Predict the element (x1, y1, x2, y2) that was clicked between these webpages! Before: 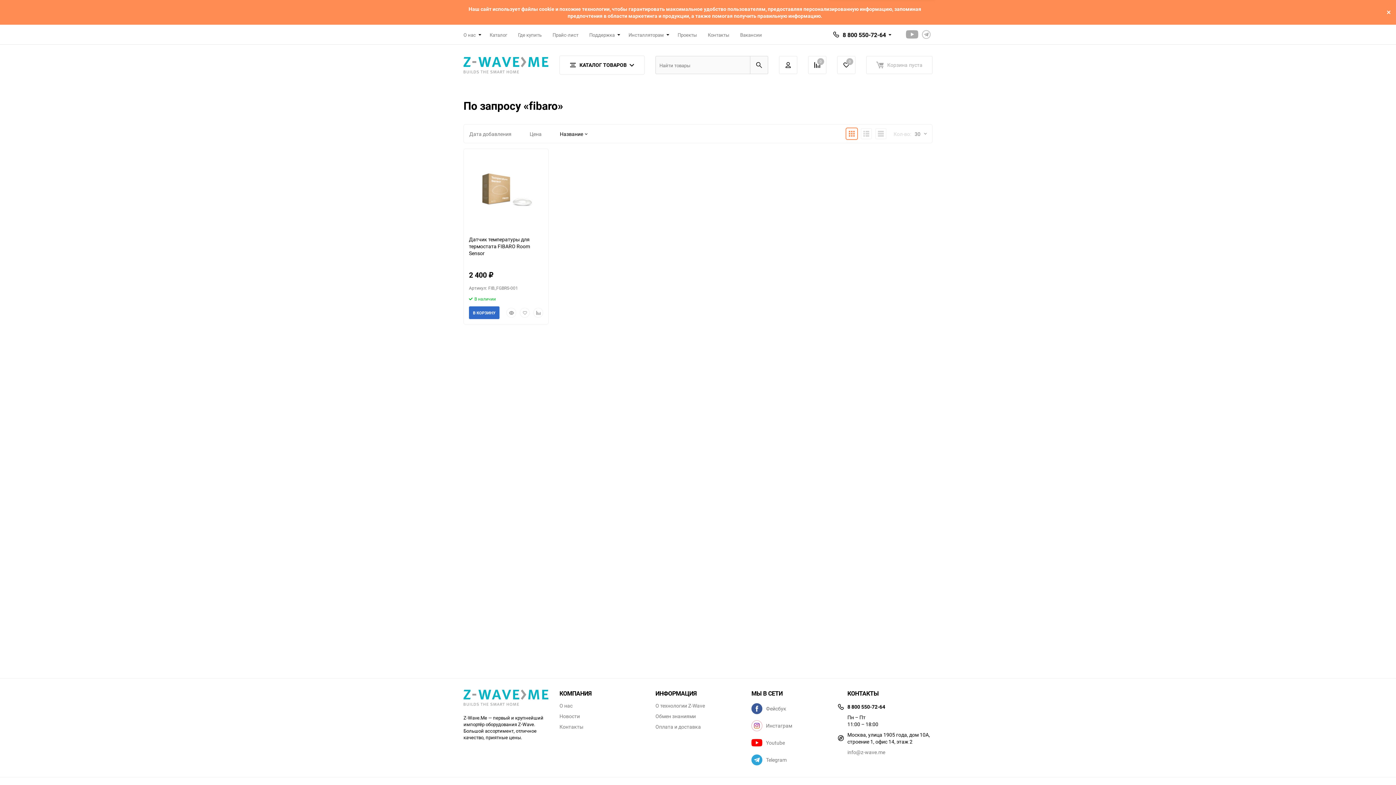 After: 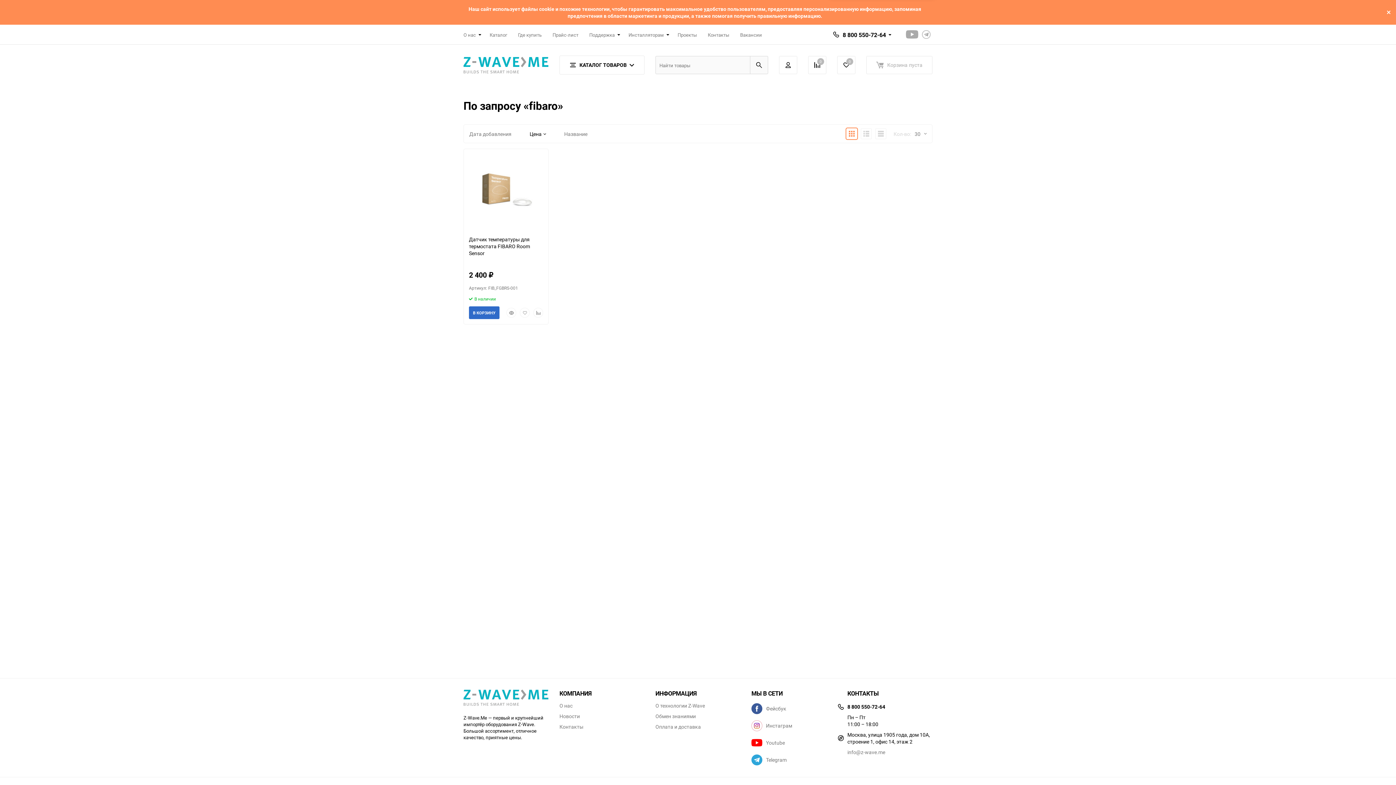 Action: bbox: (529, 130, 541, 137) label: Цена